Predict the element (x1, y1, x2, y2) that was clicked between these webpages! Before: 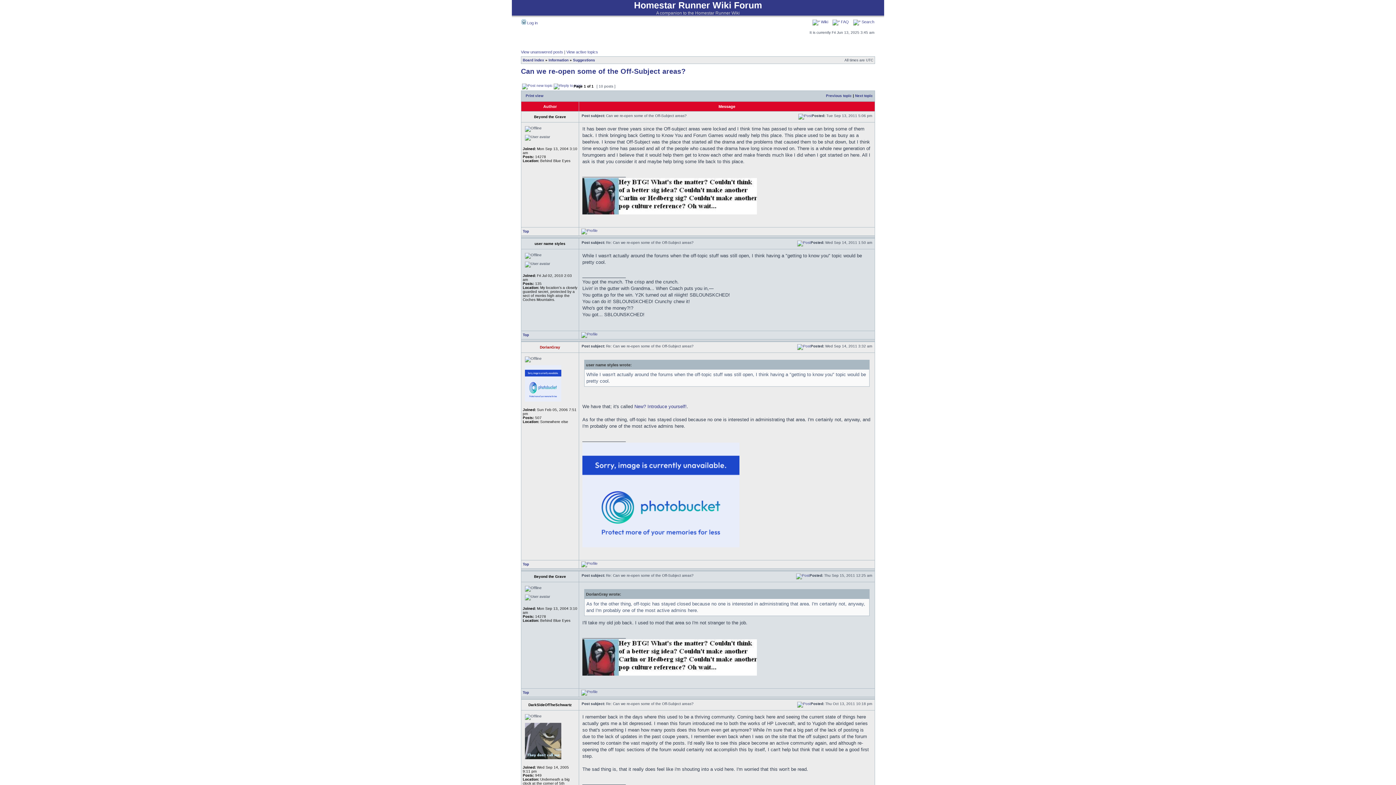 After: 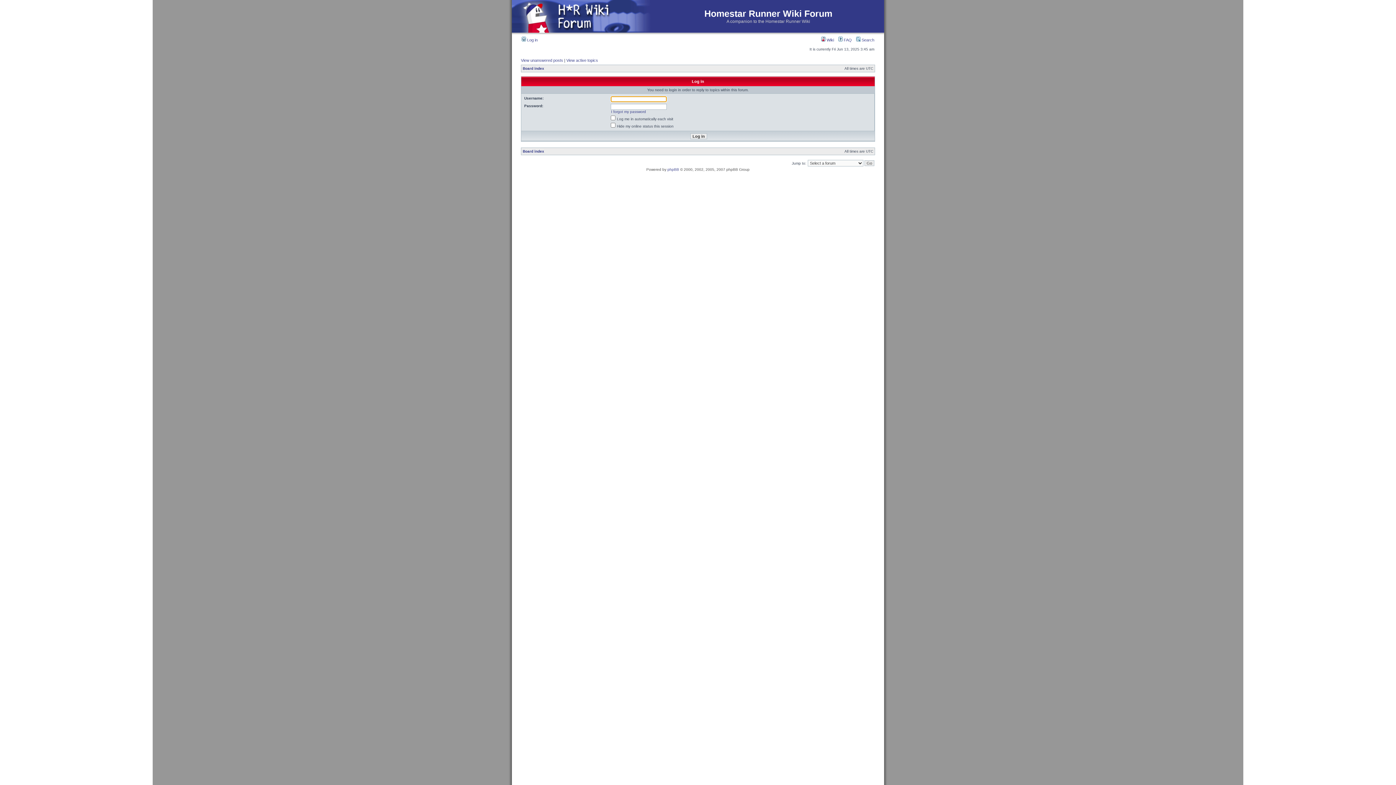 Action: bbox: (553, 83, 582, 87)